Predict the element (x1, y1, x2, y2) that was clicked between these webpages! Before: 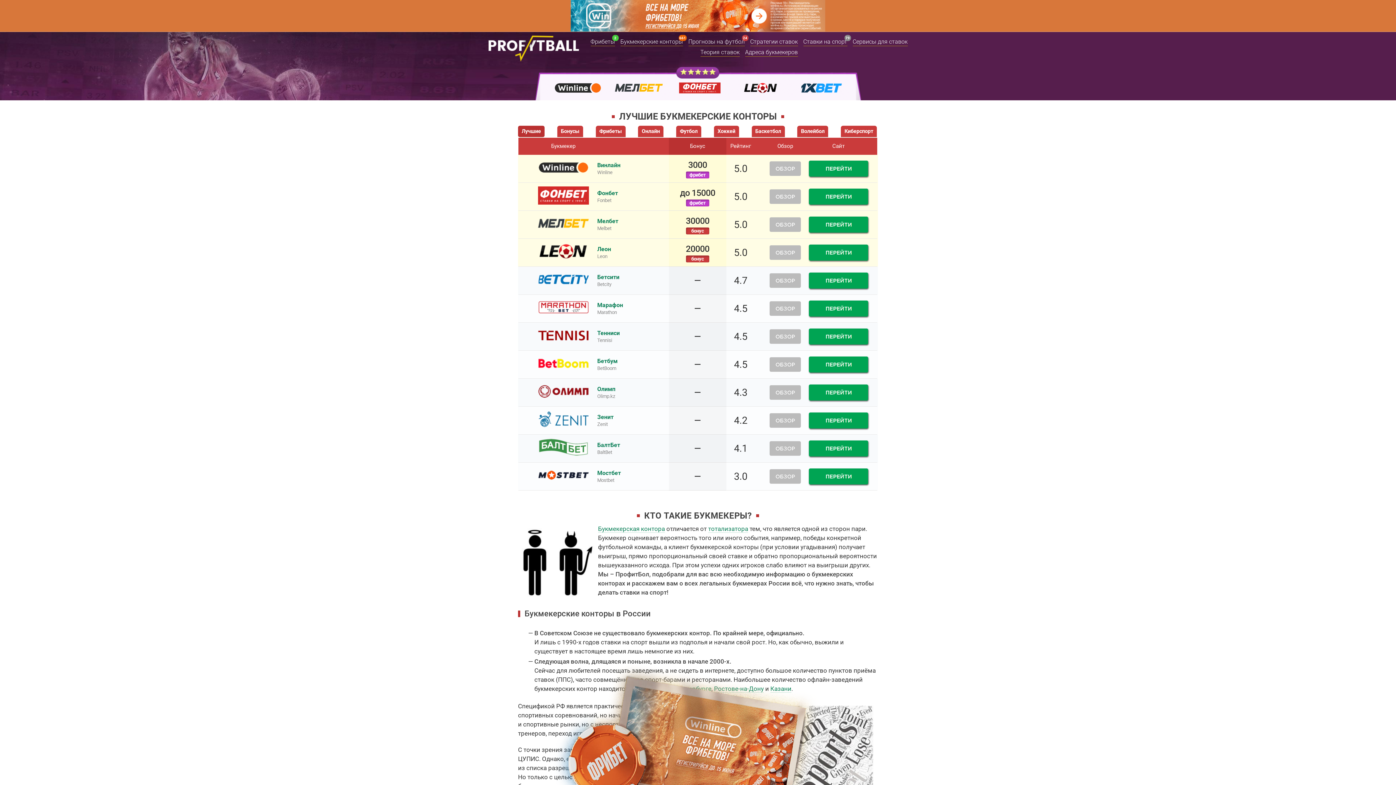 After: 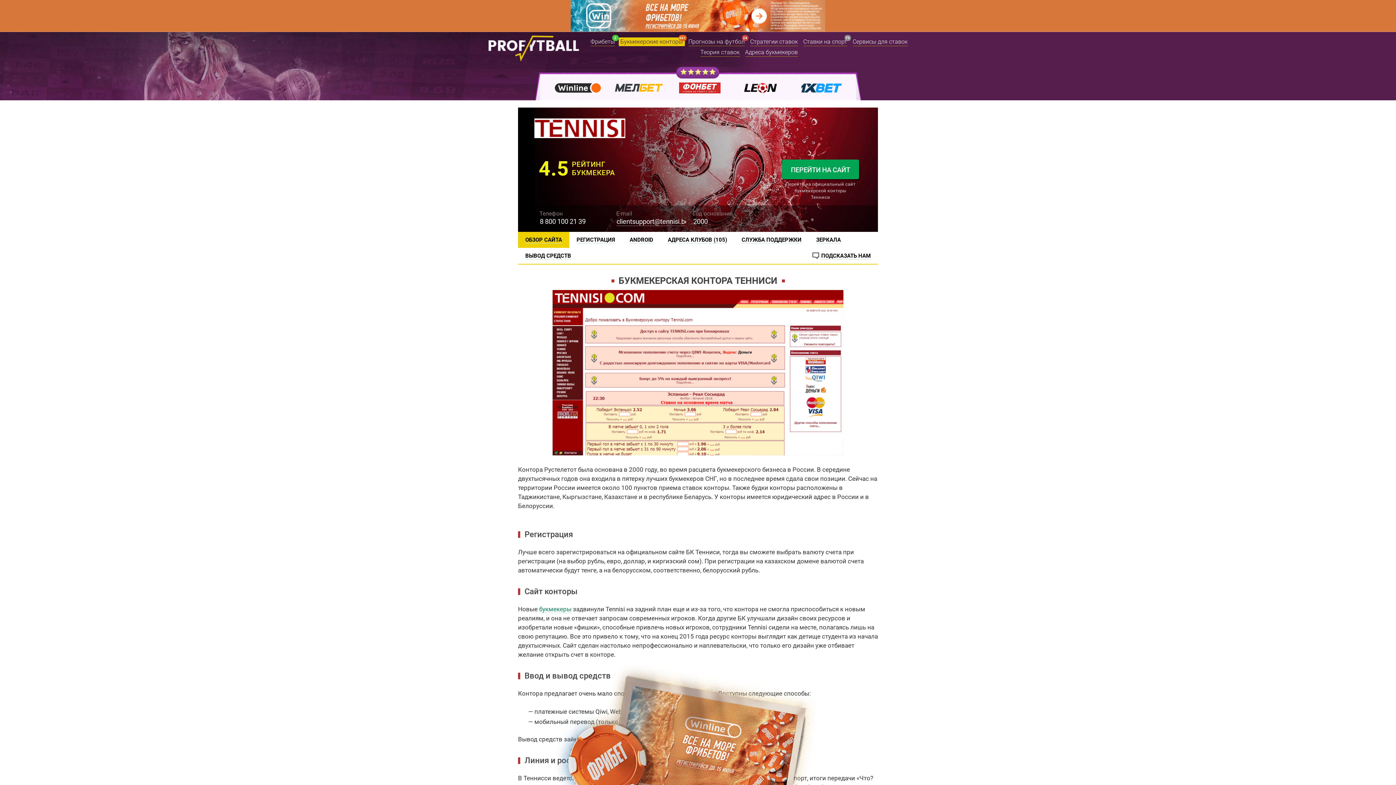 Action: bbox: (769, 329, 801, 343)